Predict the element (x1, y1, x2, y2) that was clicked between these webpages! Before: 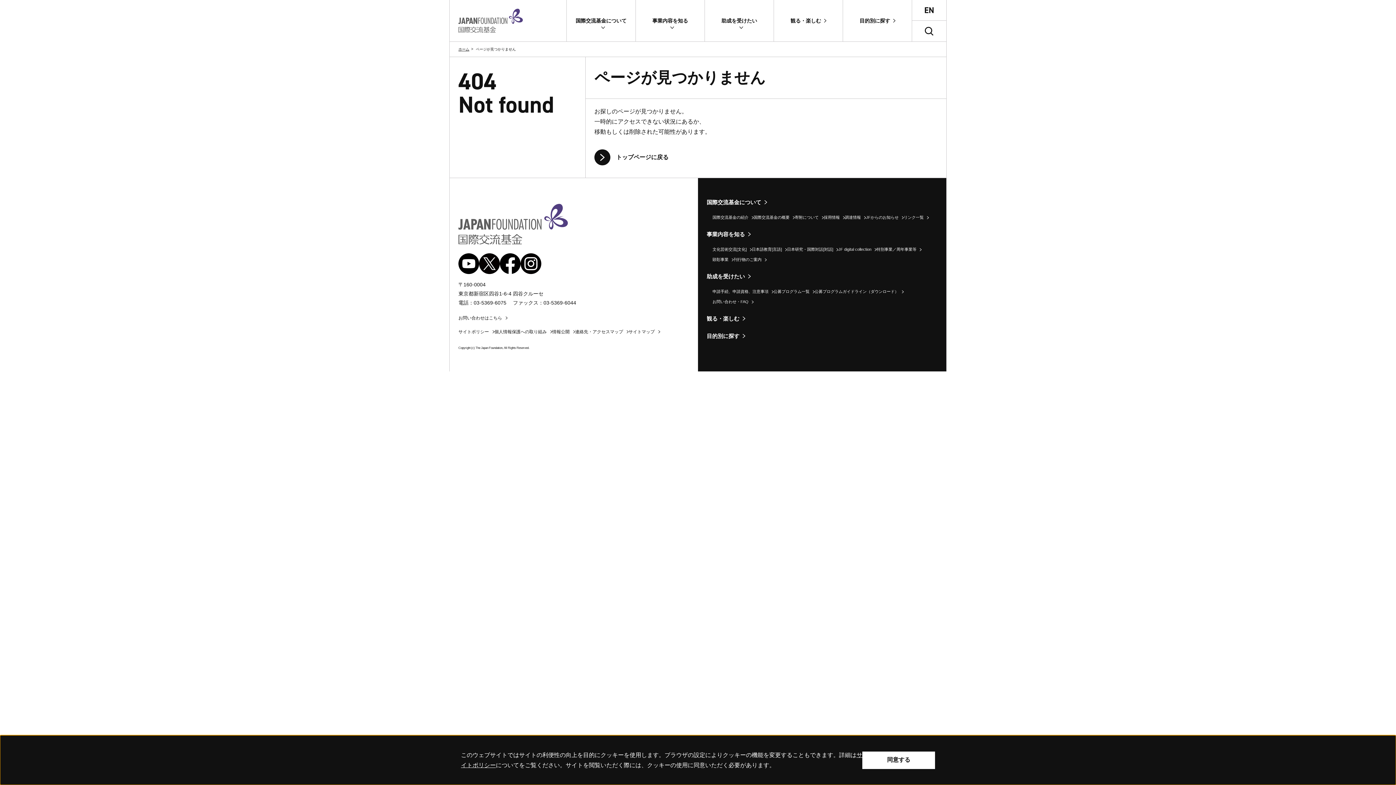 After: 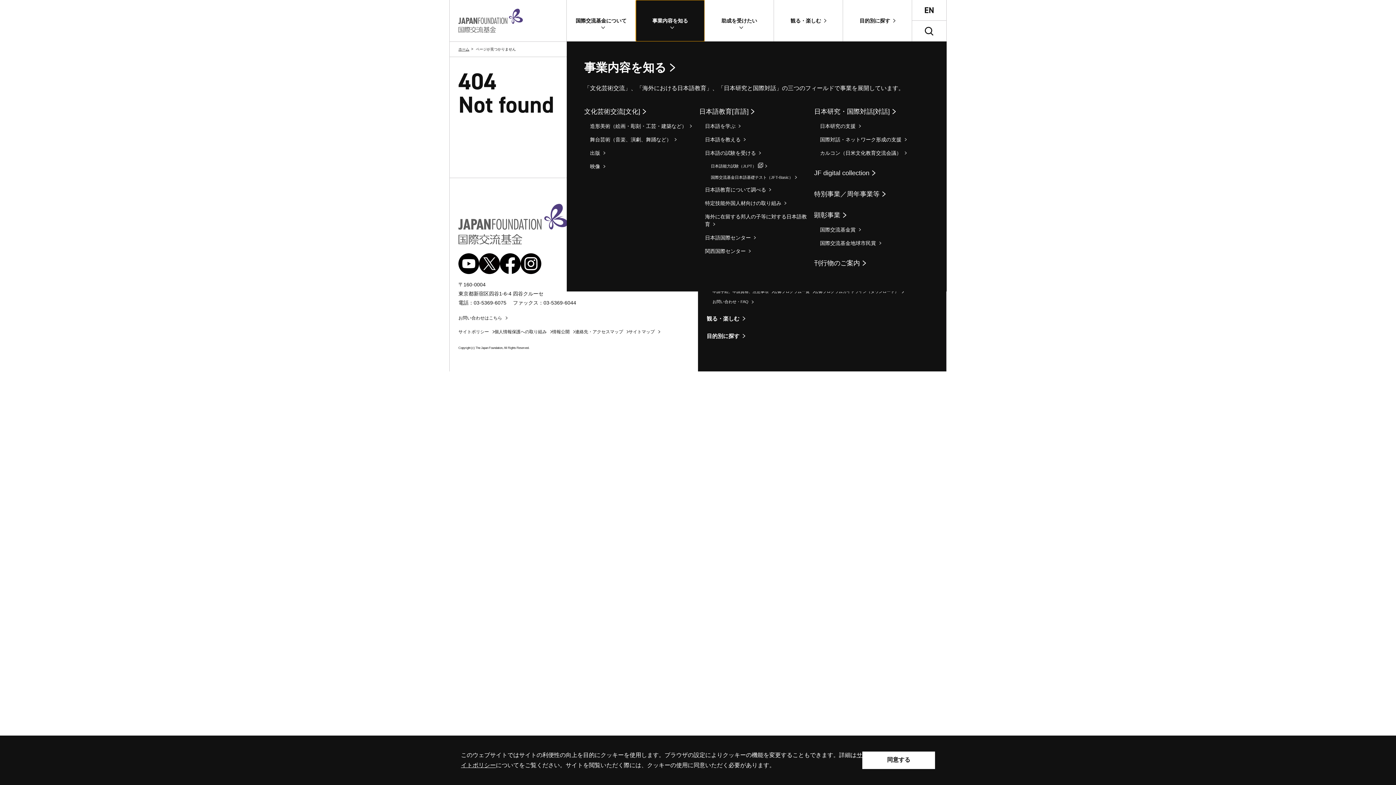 Action: label: 事業内容を知る bbox: (636, 0, 704, 41)